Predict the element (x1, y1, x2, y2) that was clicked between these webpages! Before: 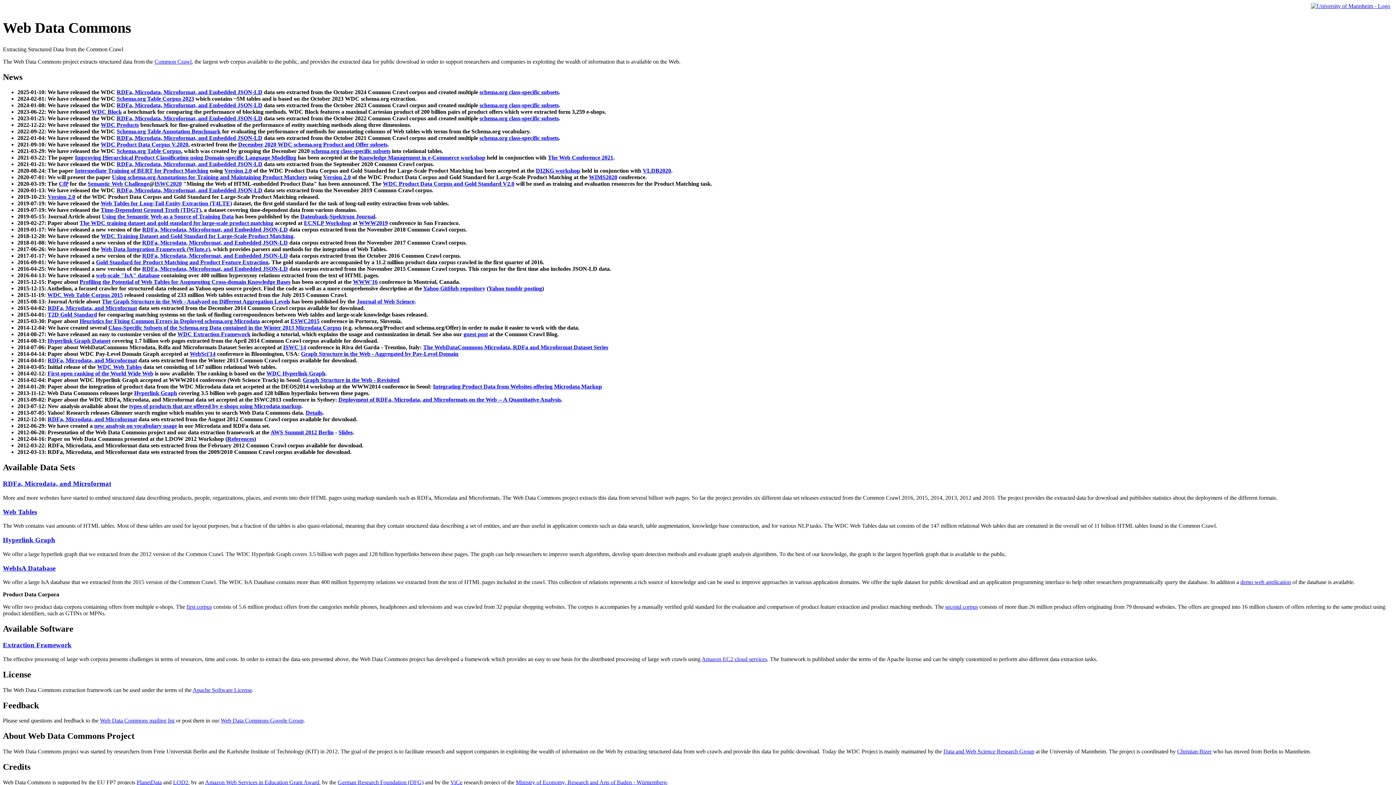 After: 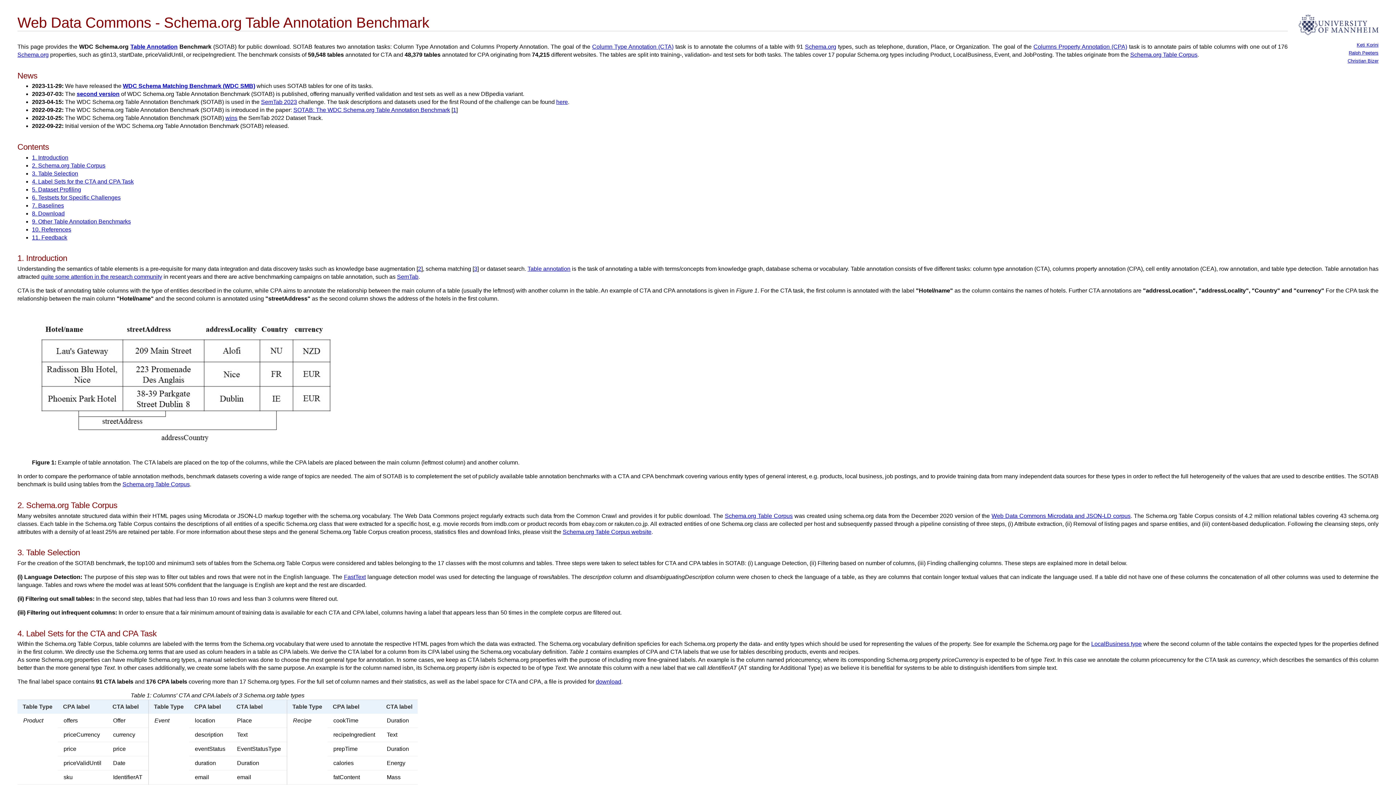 Action: label: Schema.org Table Annotation Benchmark bbox: (116, 128, 220, 134)